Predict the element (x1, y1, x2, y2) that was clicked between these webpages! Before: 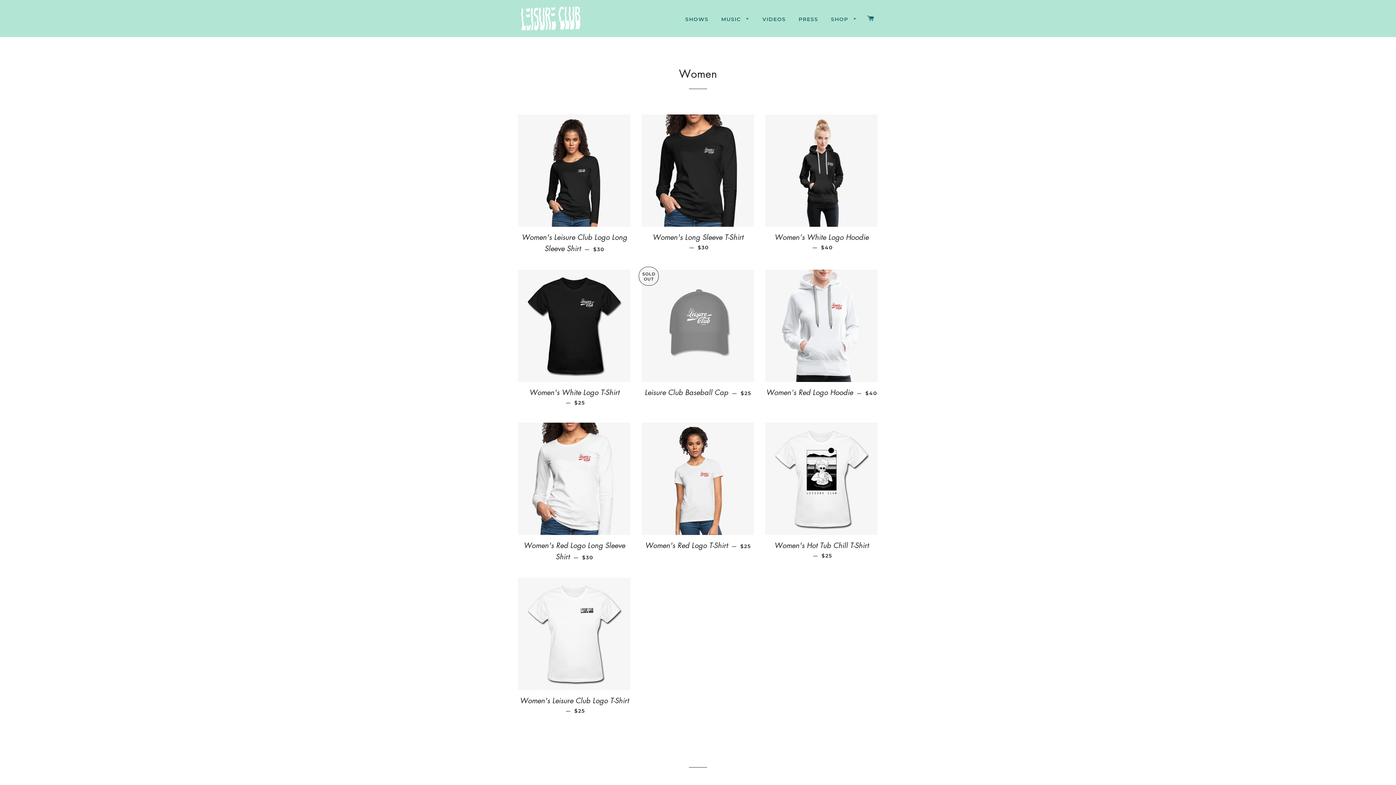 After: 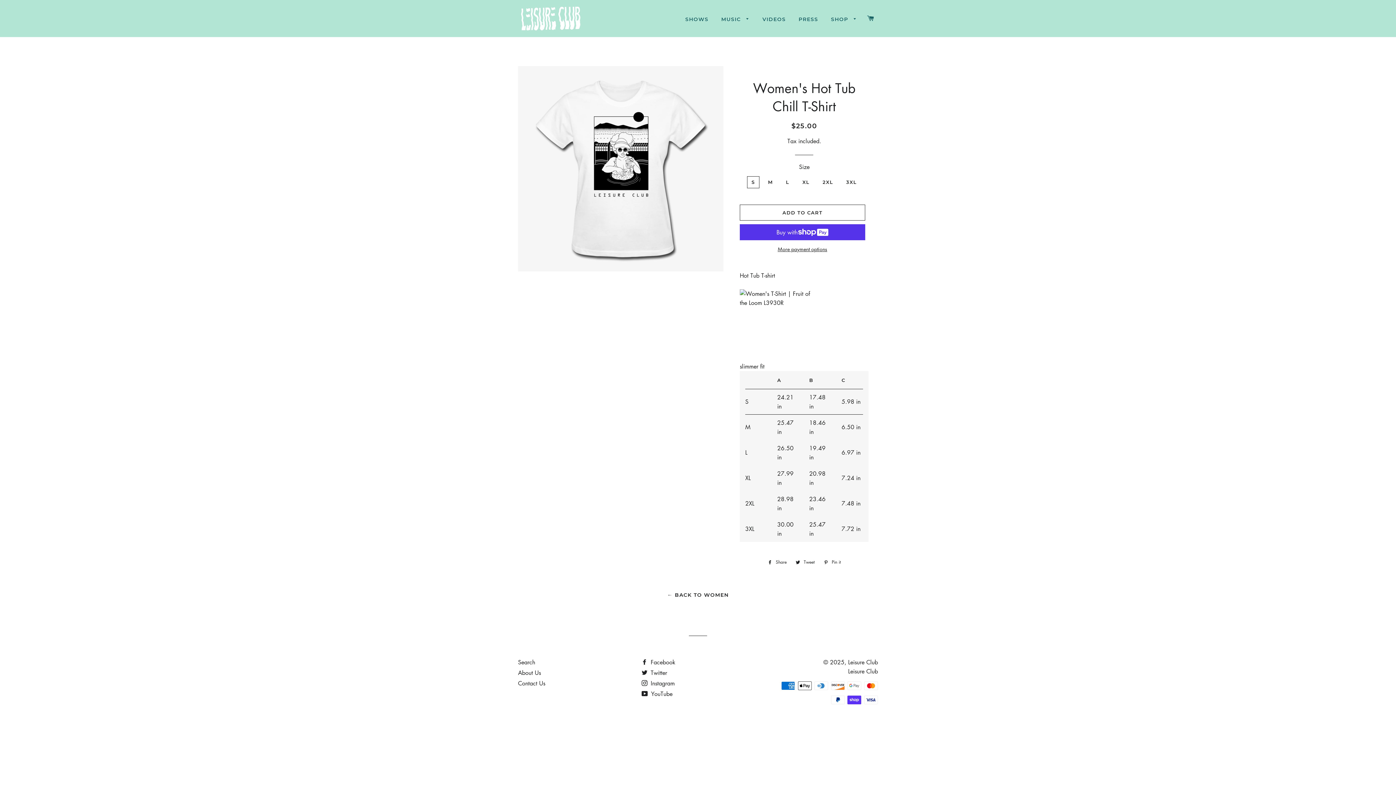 Action: label: Women's Hot Tub Chill T-Shirt — 
REGULAR PRICE
$25 bbox: (765, 535, 878, 565)